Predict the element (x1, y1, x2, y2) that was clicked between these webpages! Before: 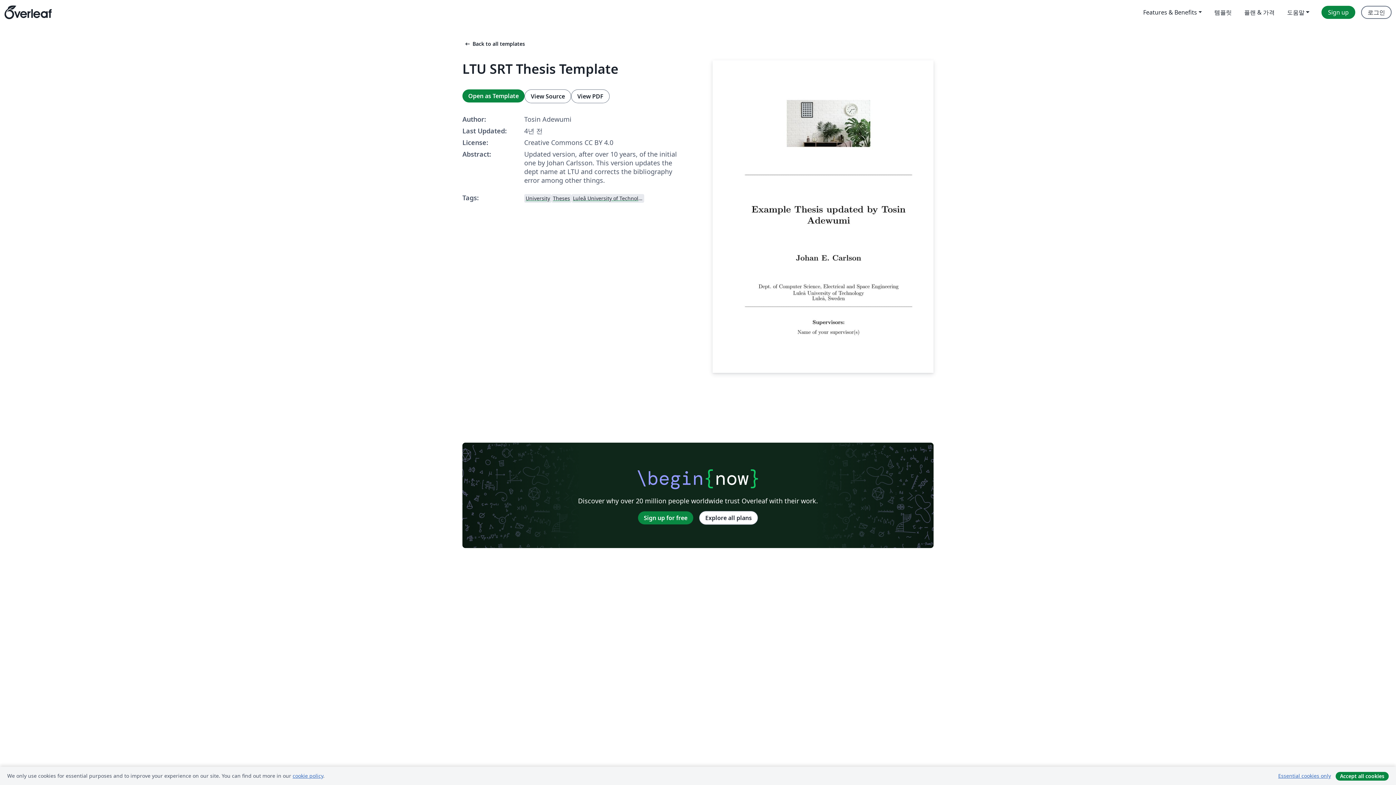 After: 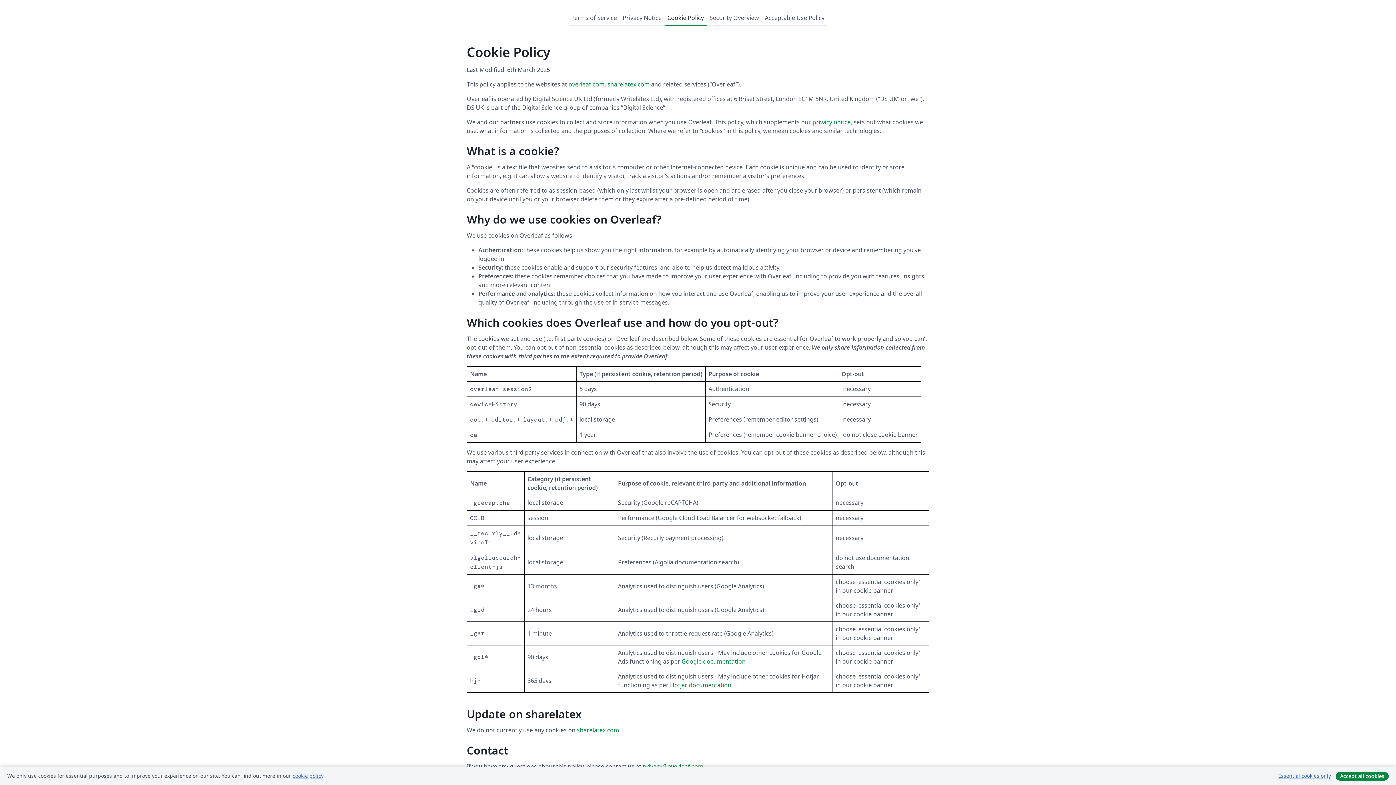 Action: bbox: (292, 772, 323, 779) label: cookie policy